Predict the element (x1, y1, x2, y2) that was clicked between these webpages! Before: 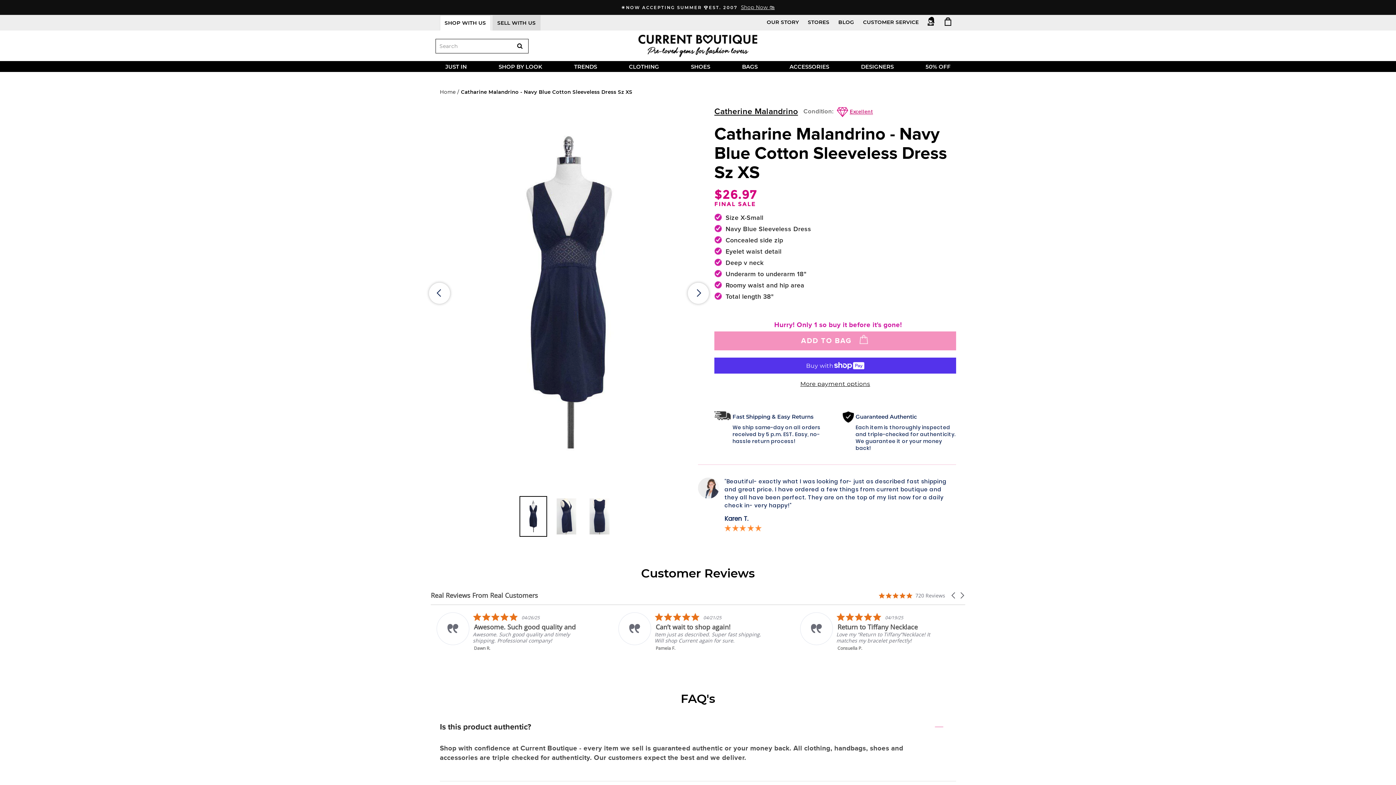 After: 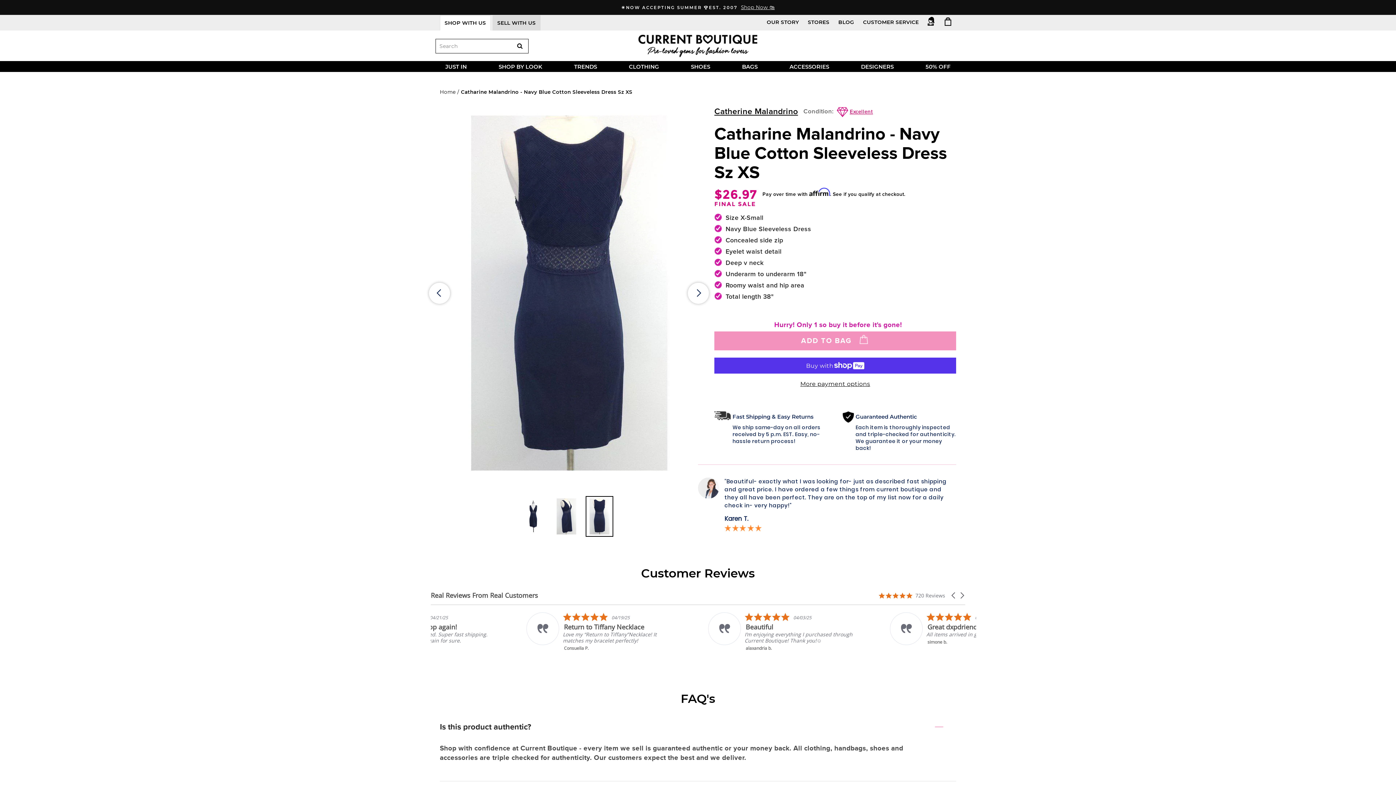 Action: bbox: (429, 282, 450, 303)